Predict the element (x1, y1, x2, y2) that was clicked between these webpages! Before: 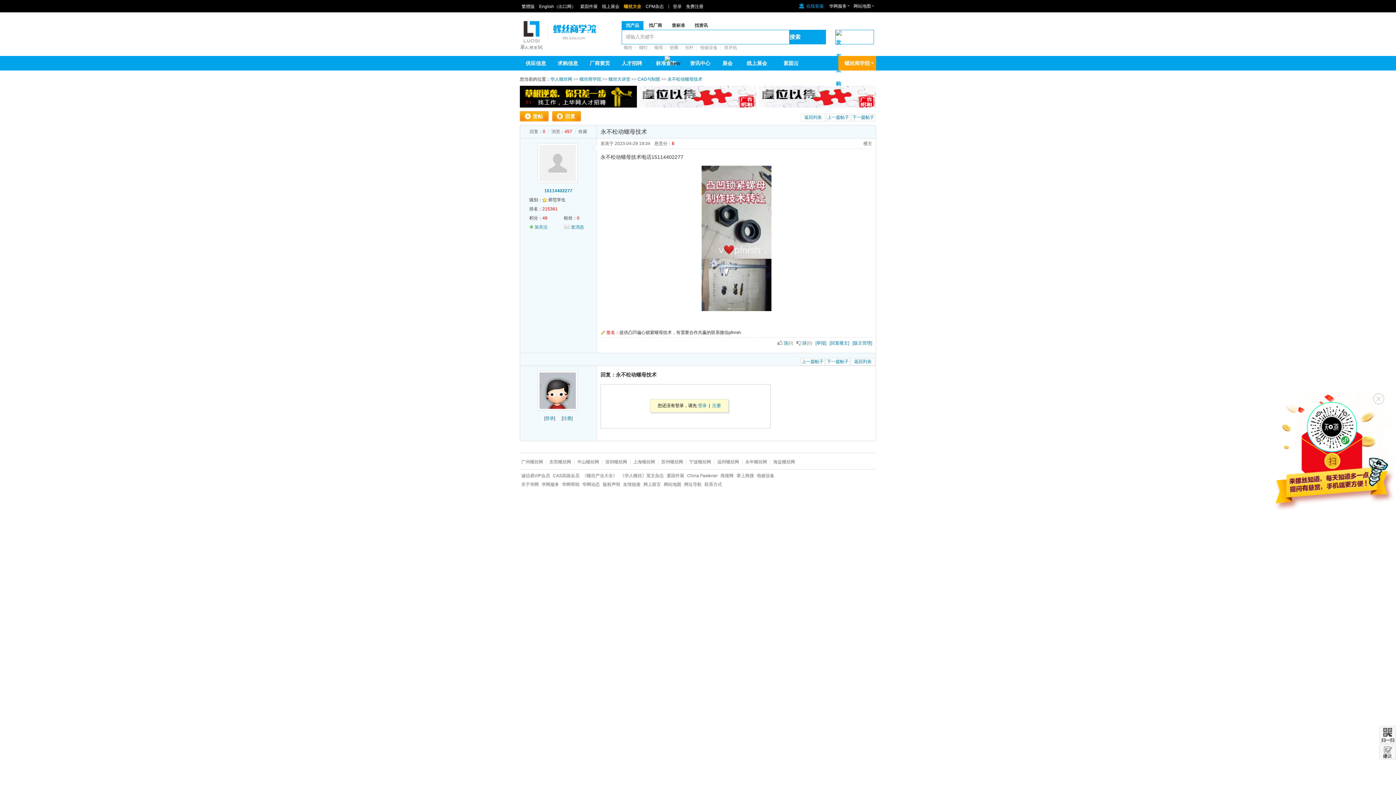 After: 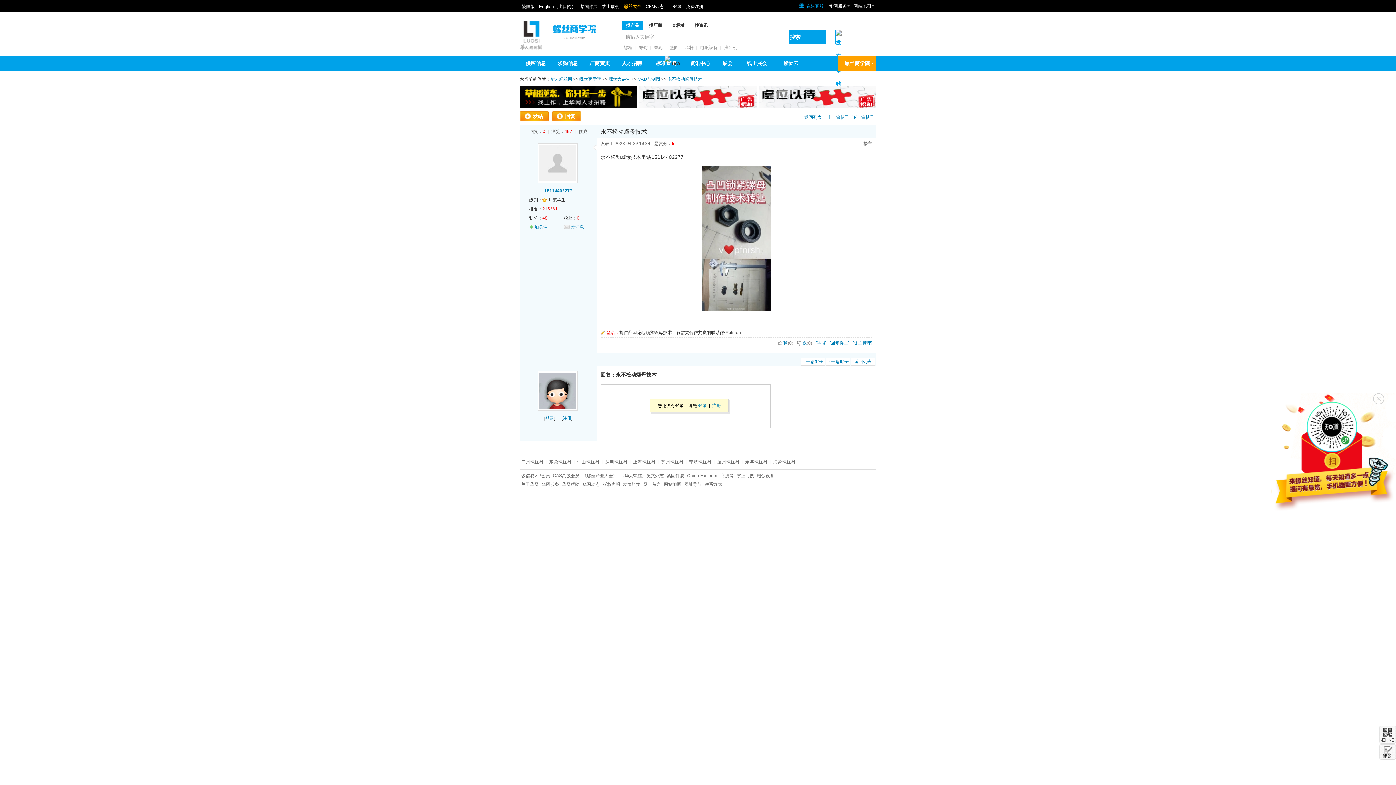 Action: bbox: (621, 21, 643, 29) label: 找产品